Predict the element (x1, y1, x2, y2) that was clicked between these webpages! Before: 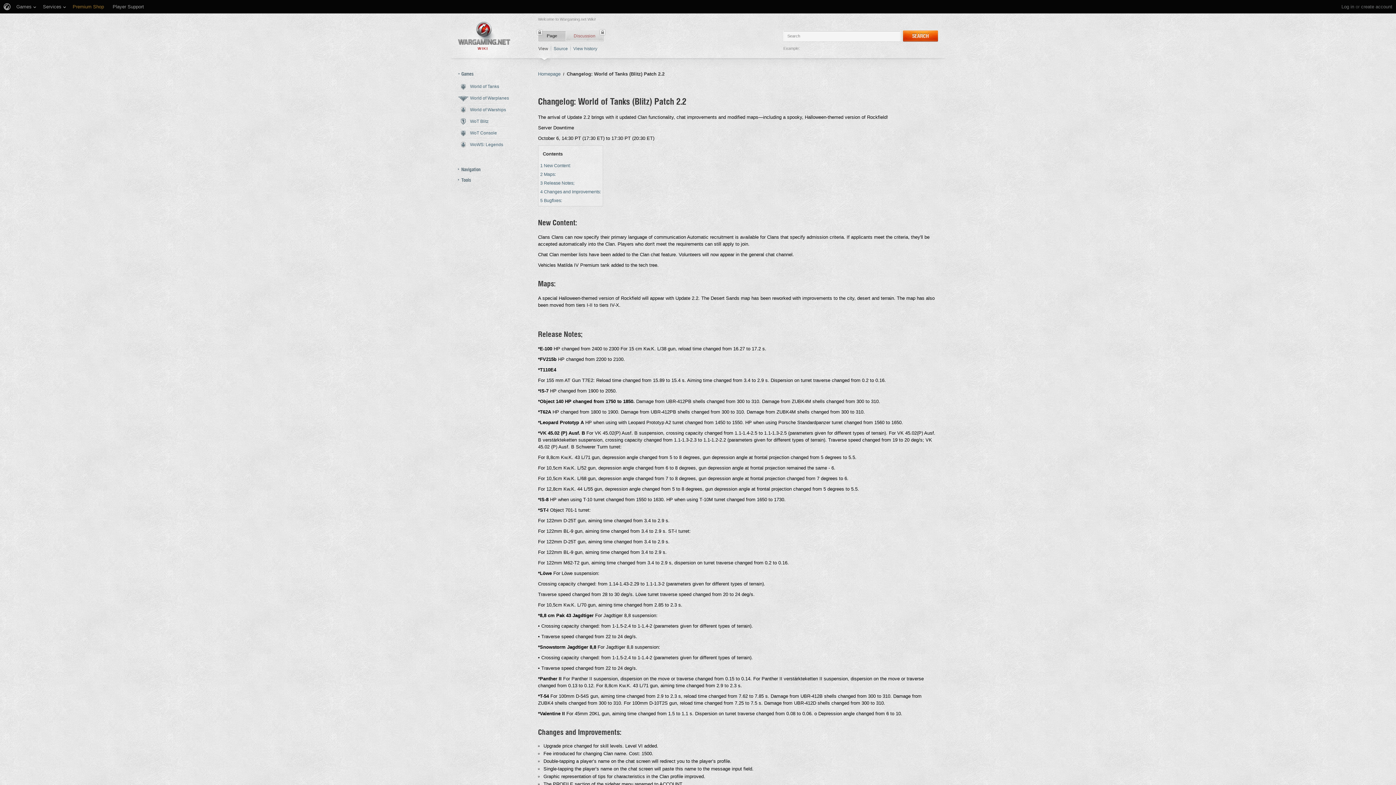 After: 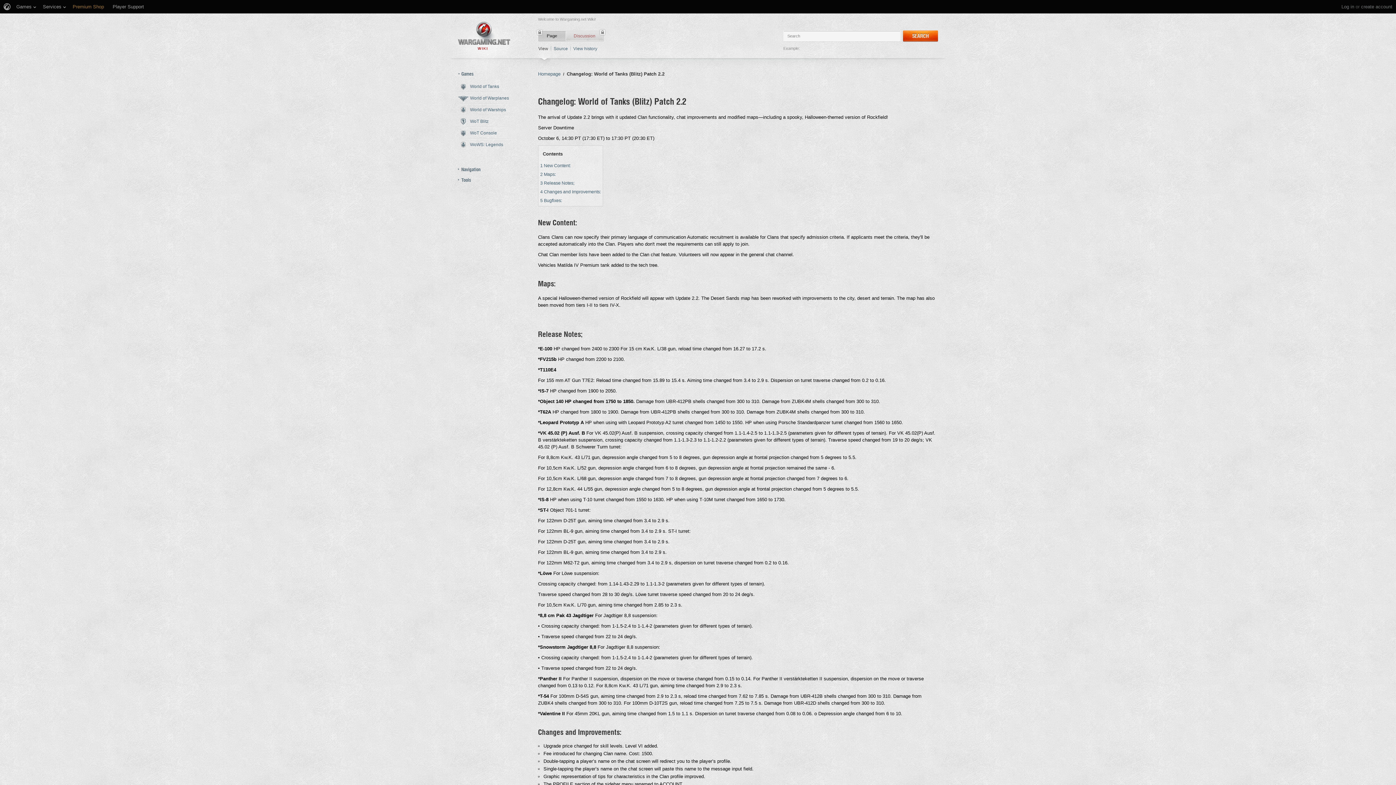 Action: label: Page bbox: (538, 31, 565, 41)